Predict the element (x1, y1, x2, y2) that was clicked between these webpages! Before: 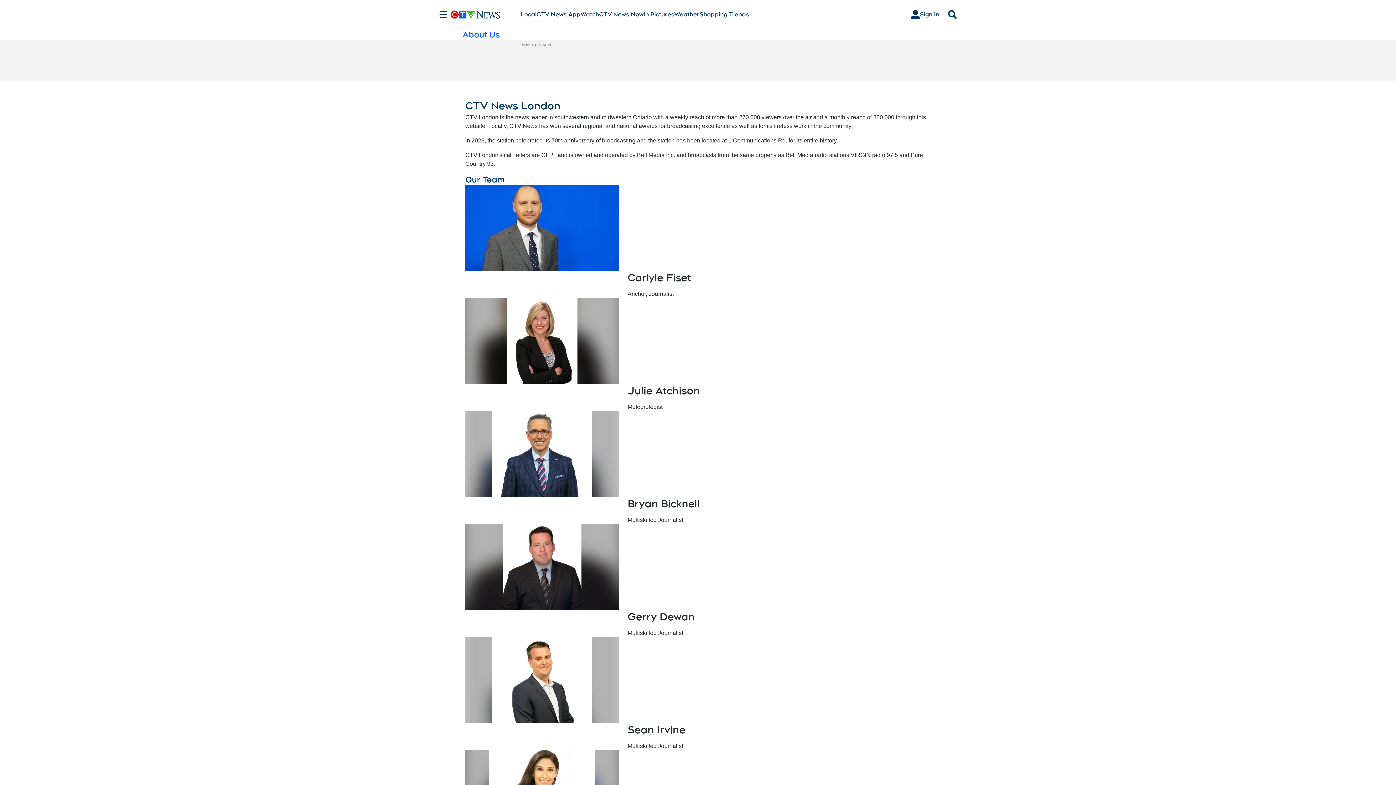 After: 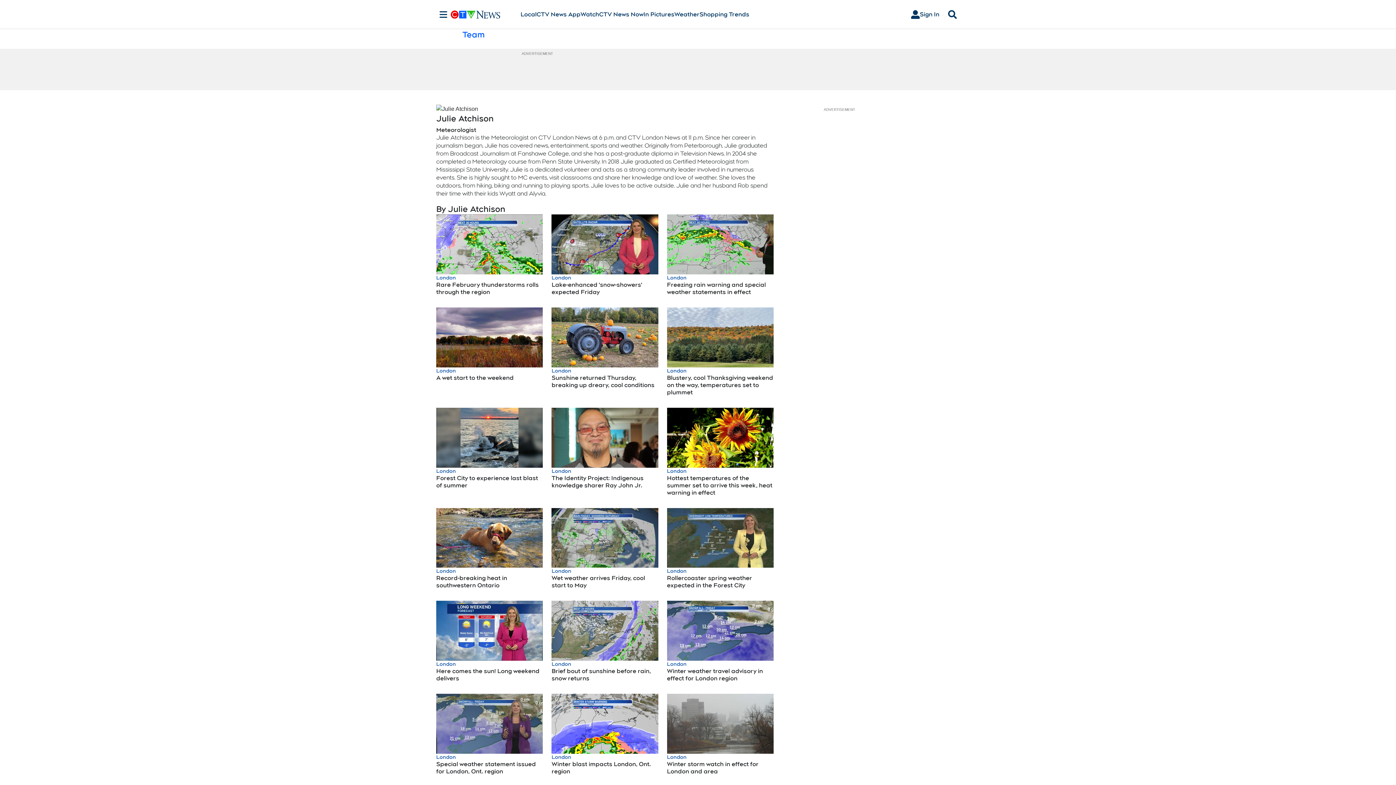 Action: bbox: (465, 298, 619, 384)